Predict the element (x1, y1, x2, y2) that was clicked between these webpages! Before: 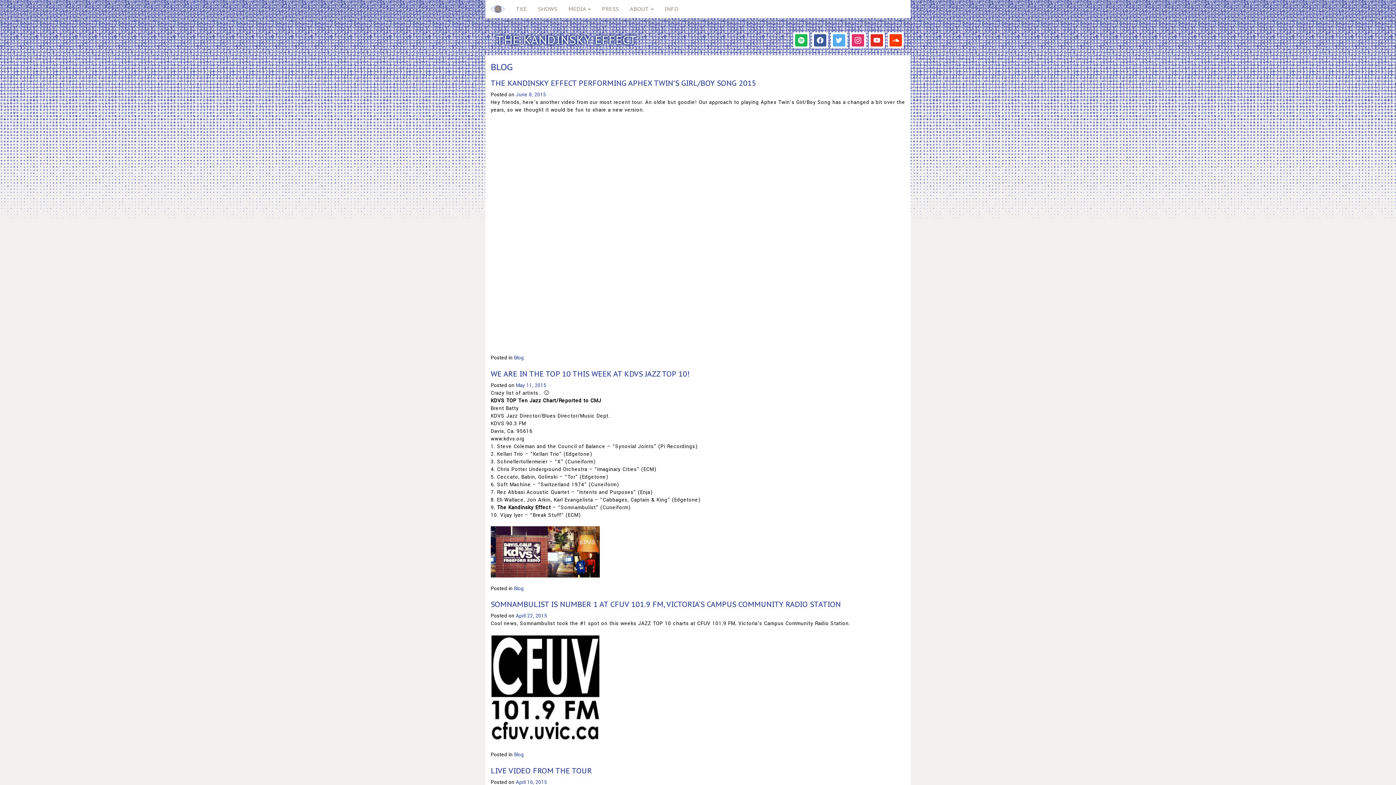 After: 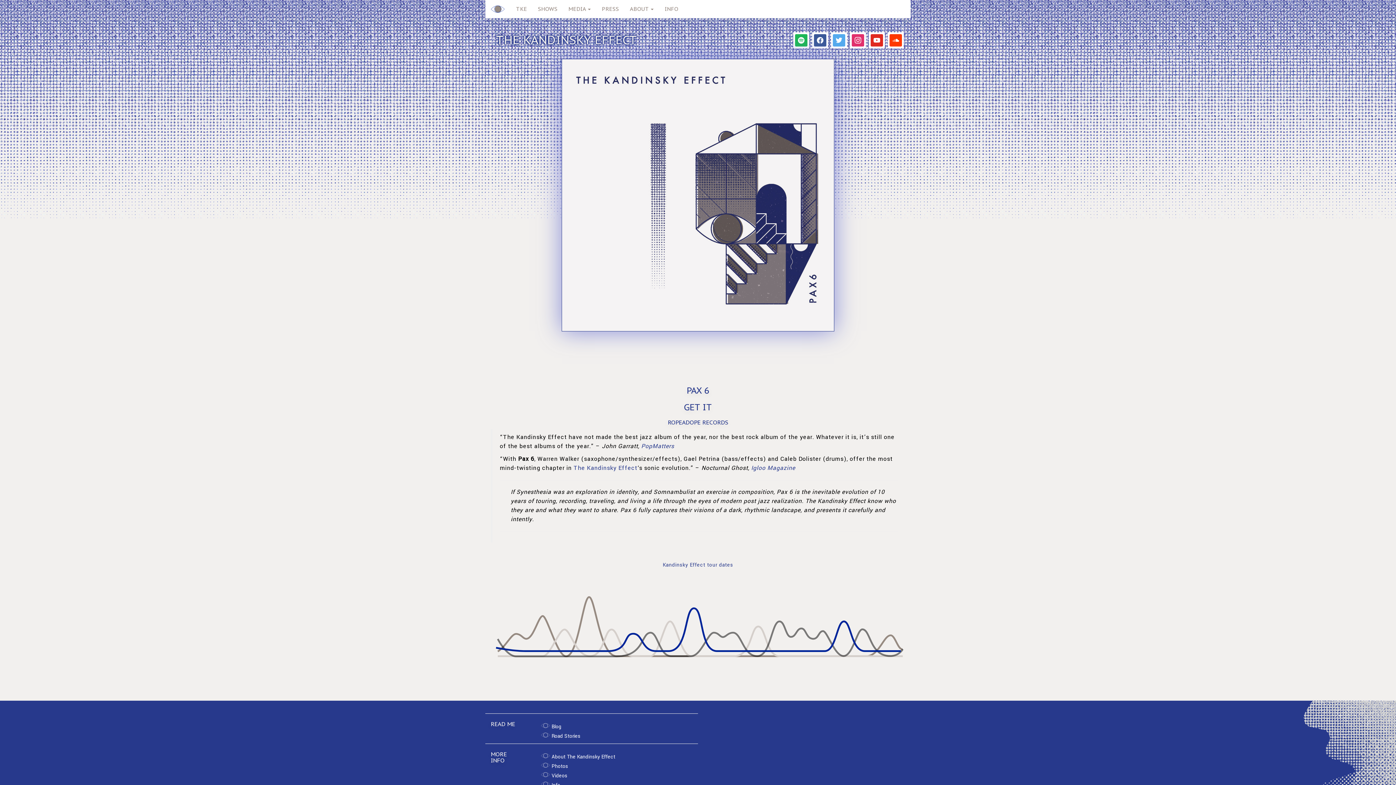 Action: bbox: (490, 30, 642, 49) label: THE KANDINSKY EFFECT